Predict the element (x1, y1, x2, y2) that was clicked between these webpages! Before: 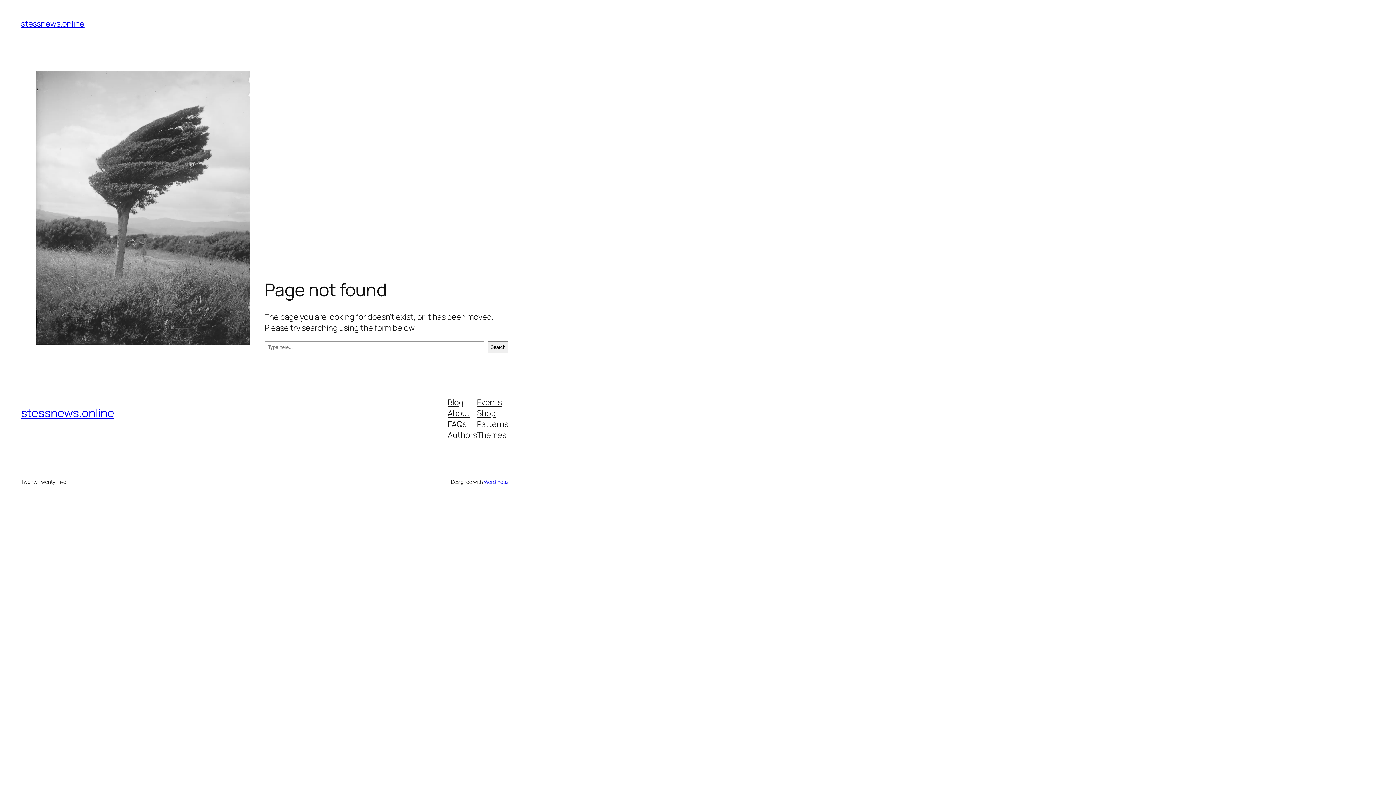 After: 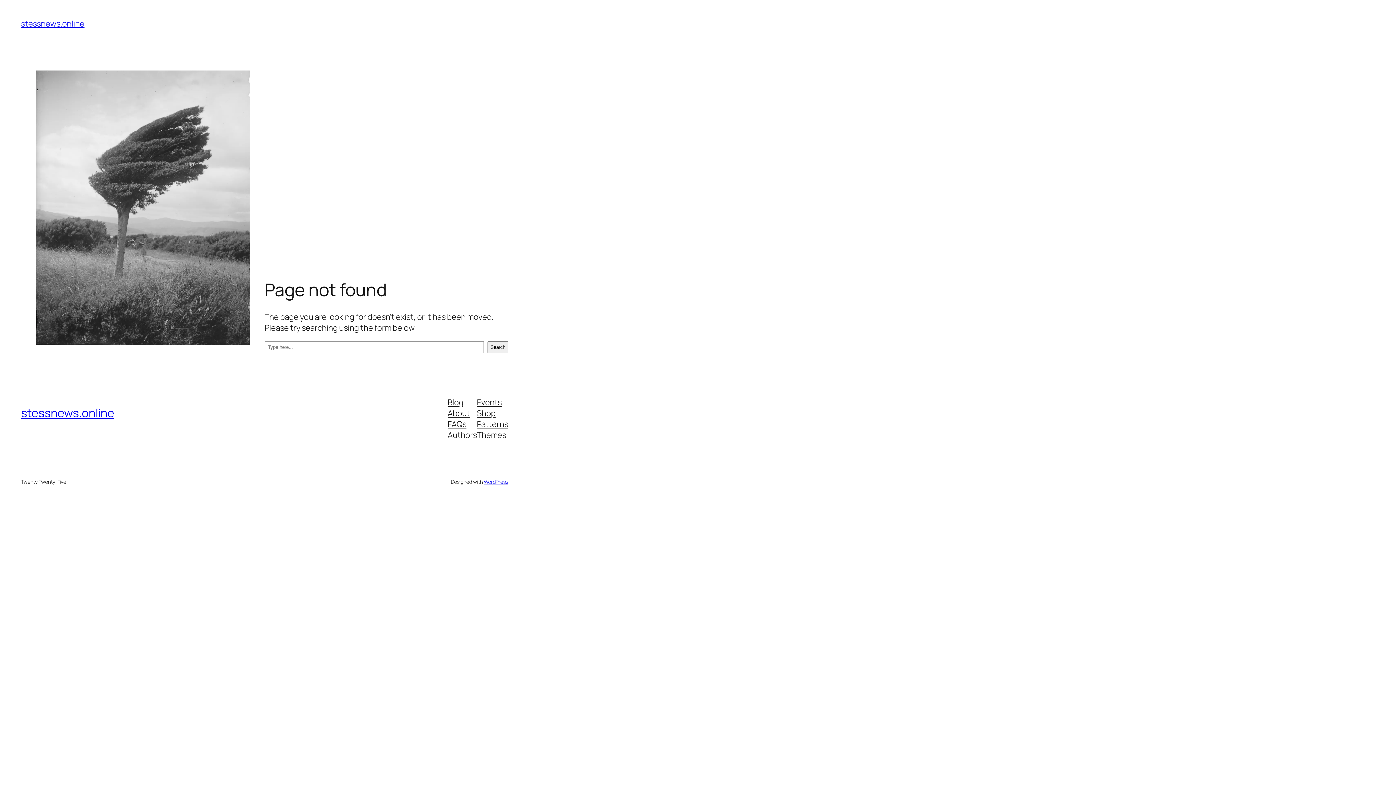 Action: bbox: (447, 429, 477, 440) label: Authors